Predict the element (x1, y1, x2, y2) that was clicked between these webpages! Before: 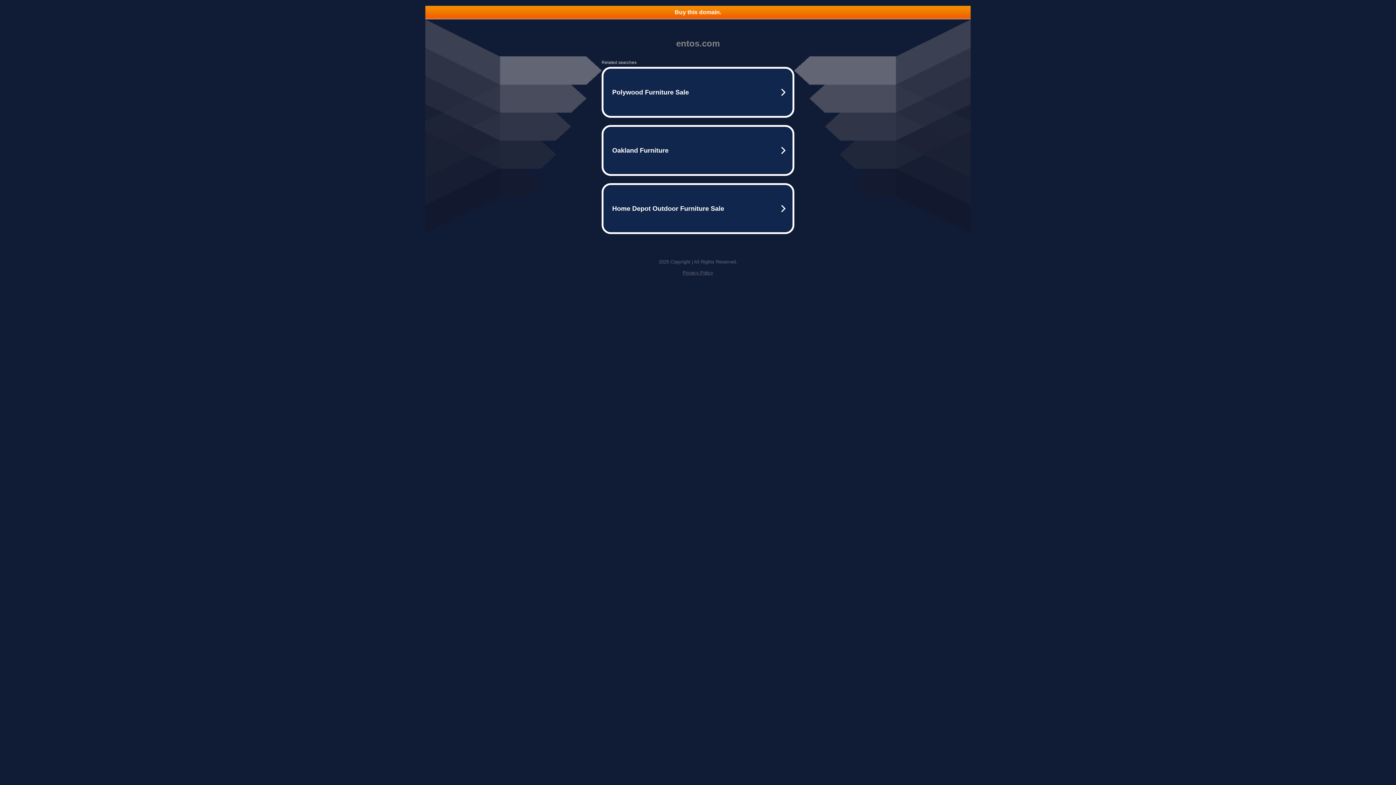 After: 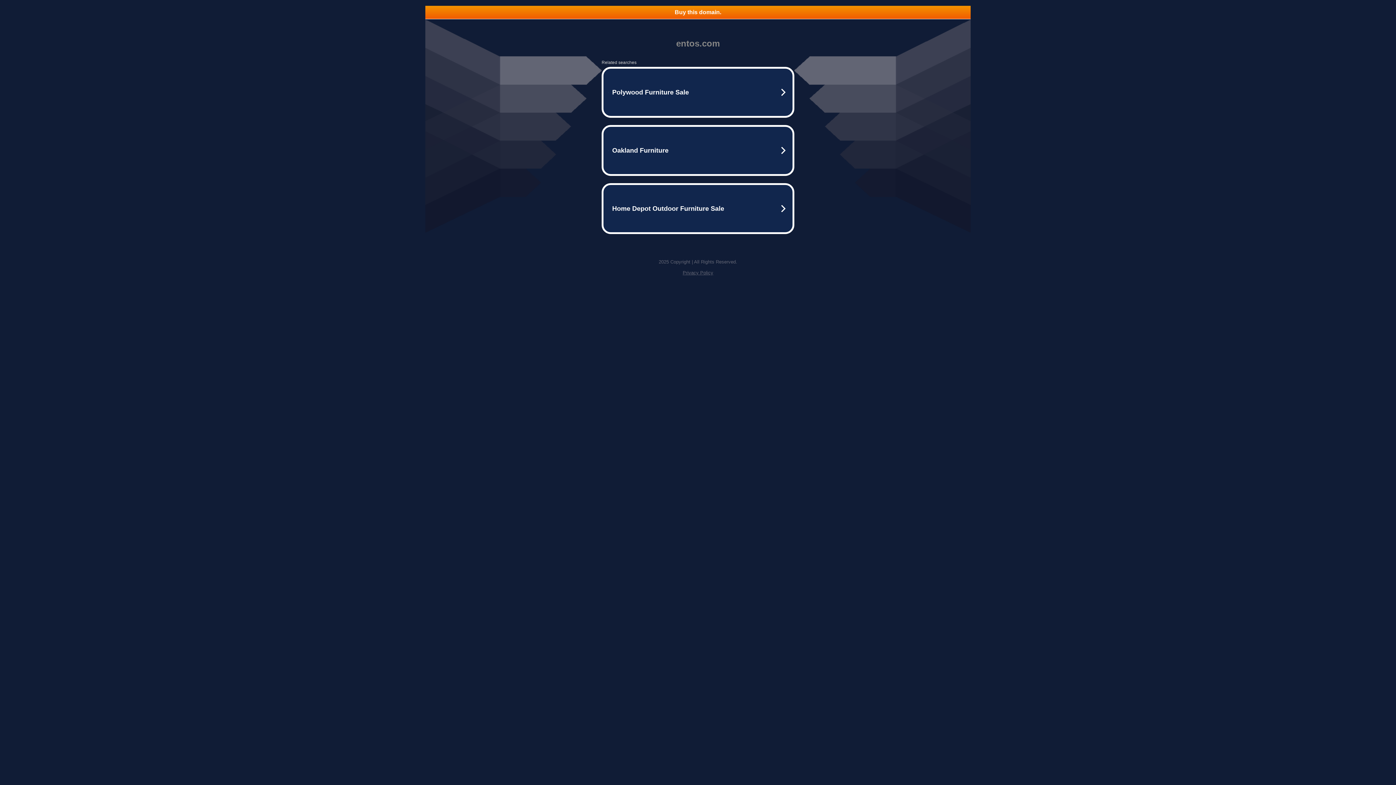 Action: label: Buy this domain. bbox: (425, 5, 970, 18)